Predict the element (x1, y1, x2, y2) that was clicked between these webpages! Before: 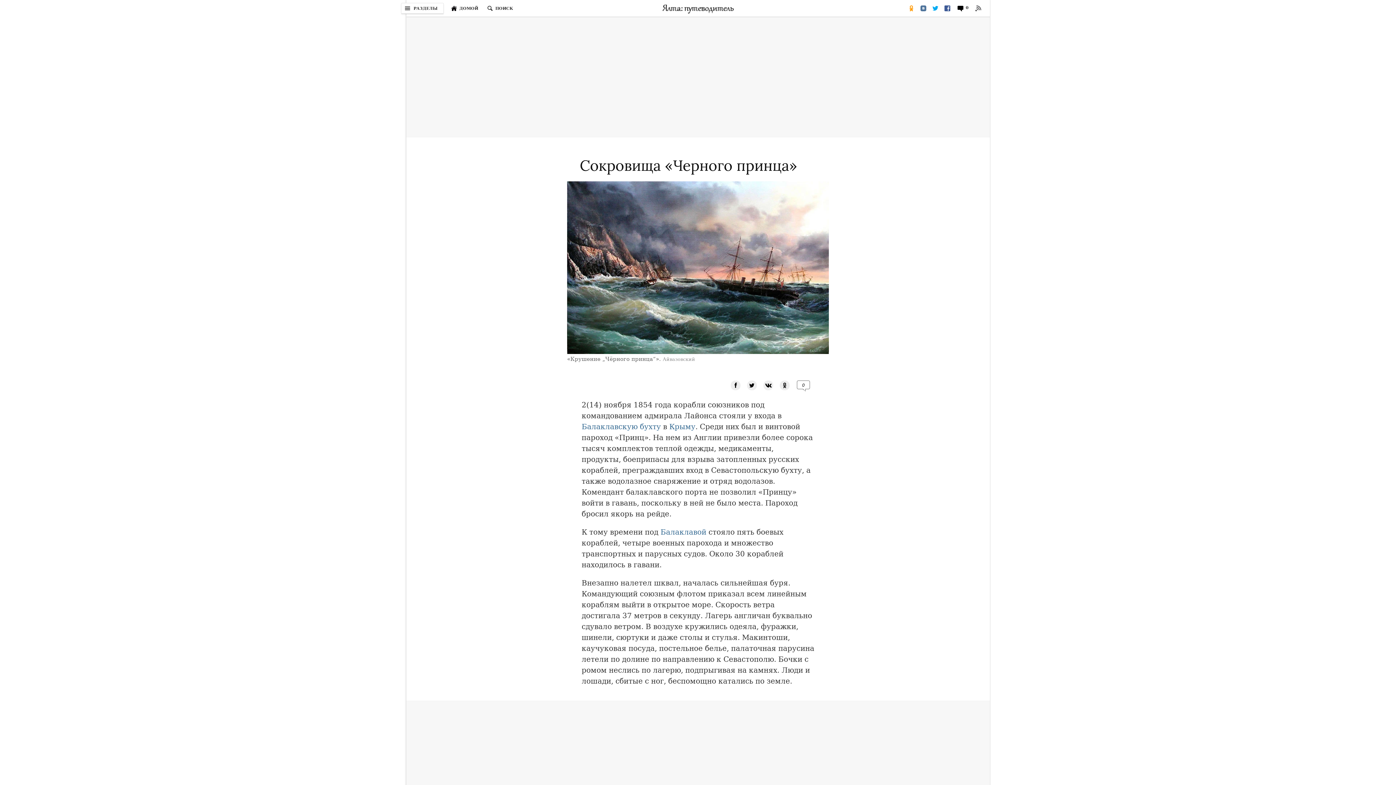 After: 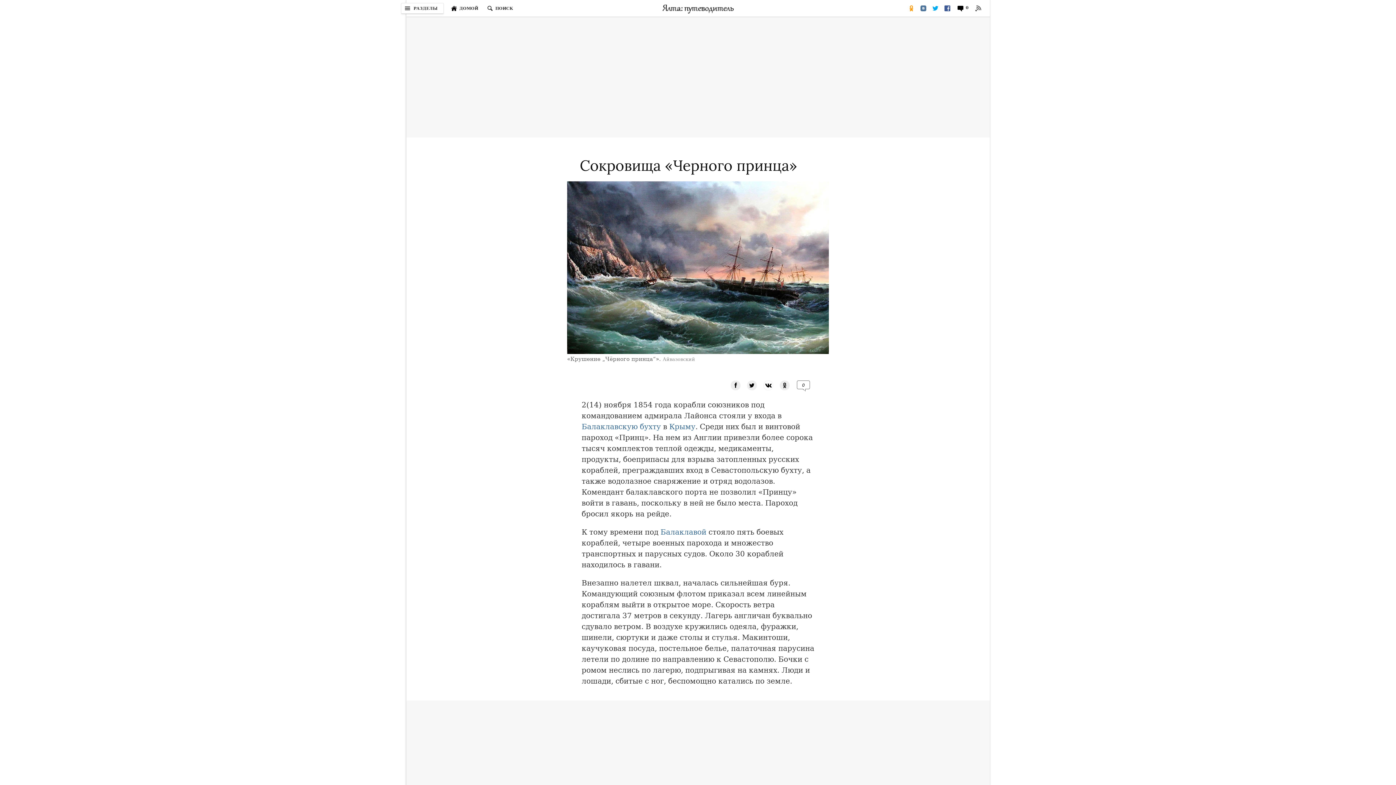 Action: bbox: (763, 380, 773, 389)